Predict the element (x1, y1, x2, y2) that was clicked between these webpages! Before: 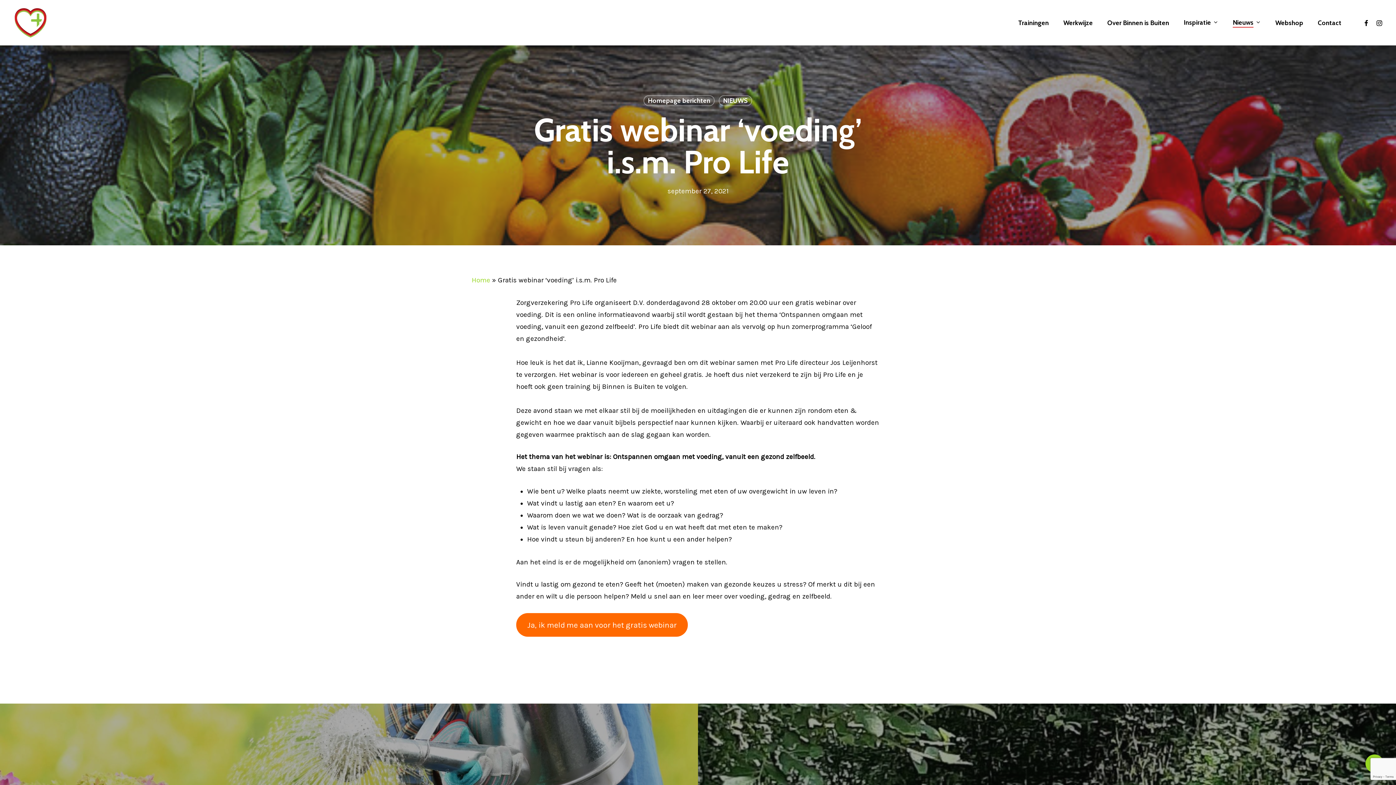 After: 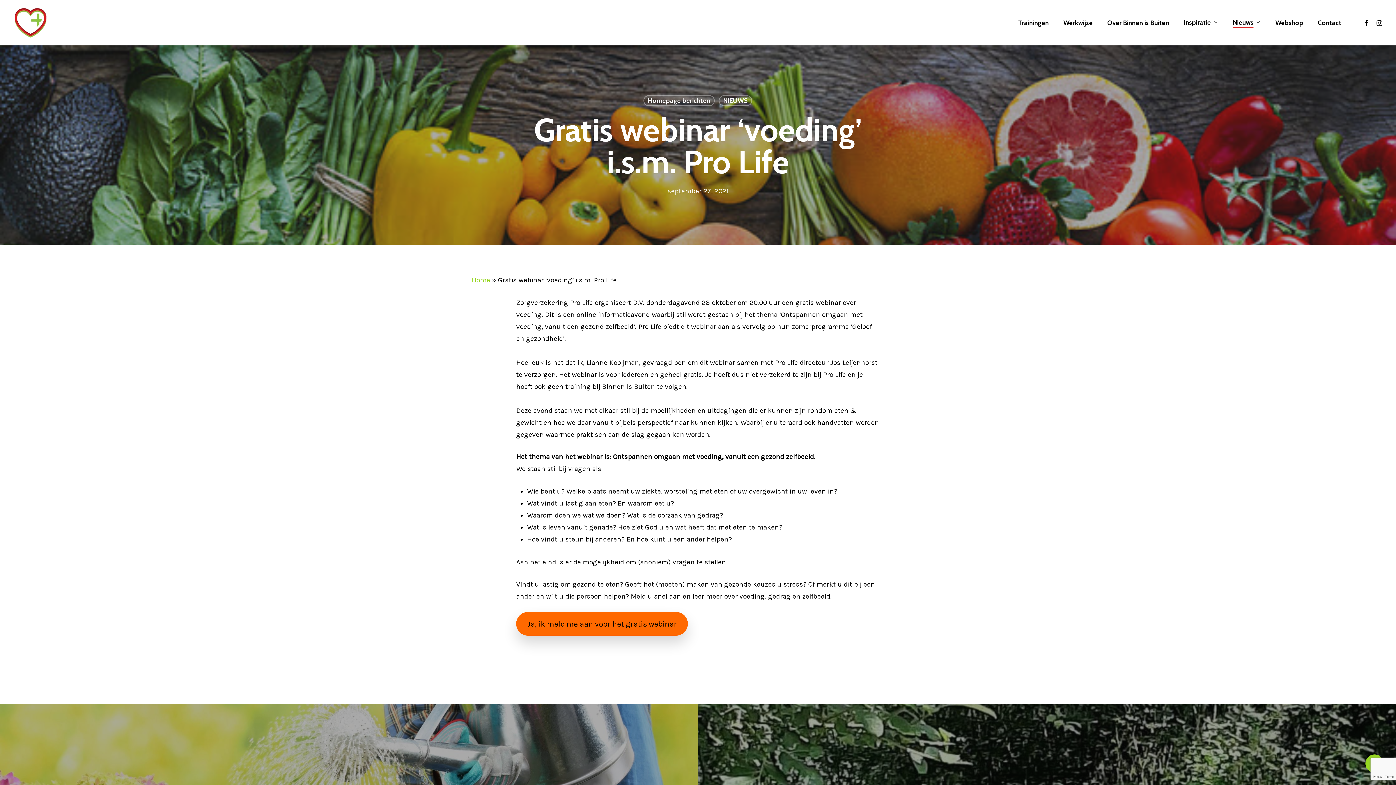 Action: bbox: (516, 613, 687, 637) label: Ja, ik meld me aan voor het gratis webinar